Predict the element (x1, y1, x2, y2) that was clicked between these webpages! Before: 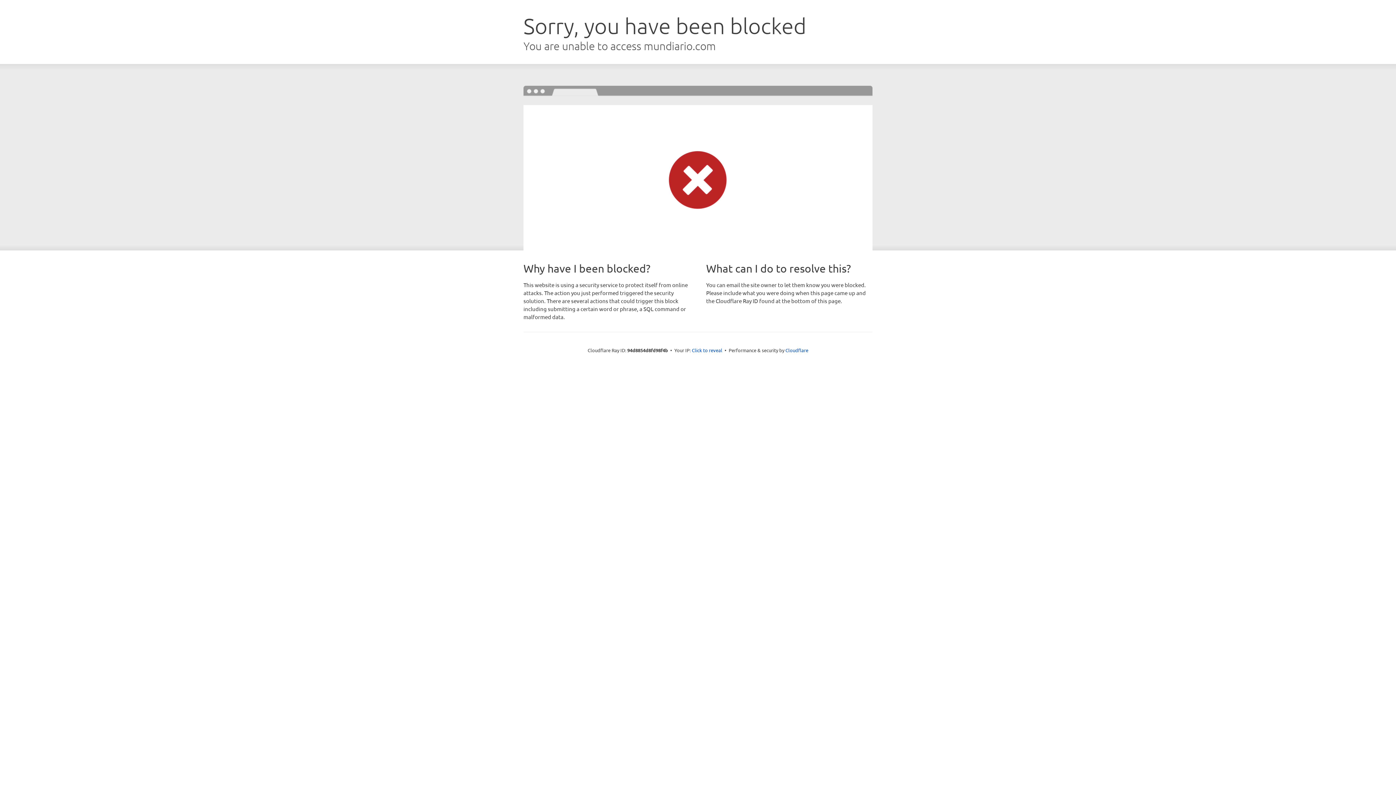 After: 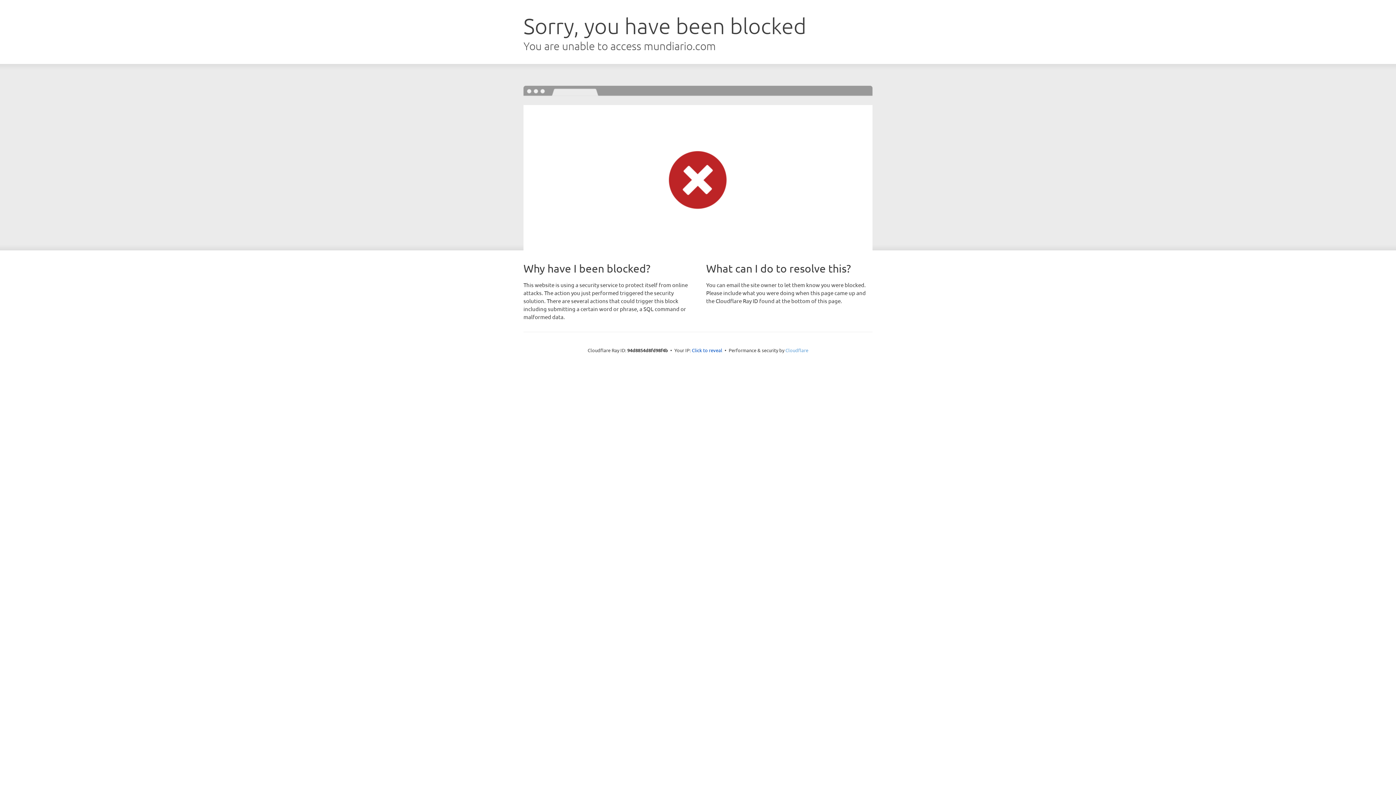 Action: bbox: (785, 347, 808, 353) label: Cloudflare